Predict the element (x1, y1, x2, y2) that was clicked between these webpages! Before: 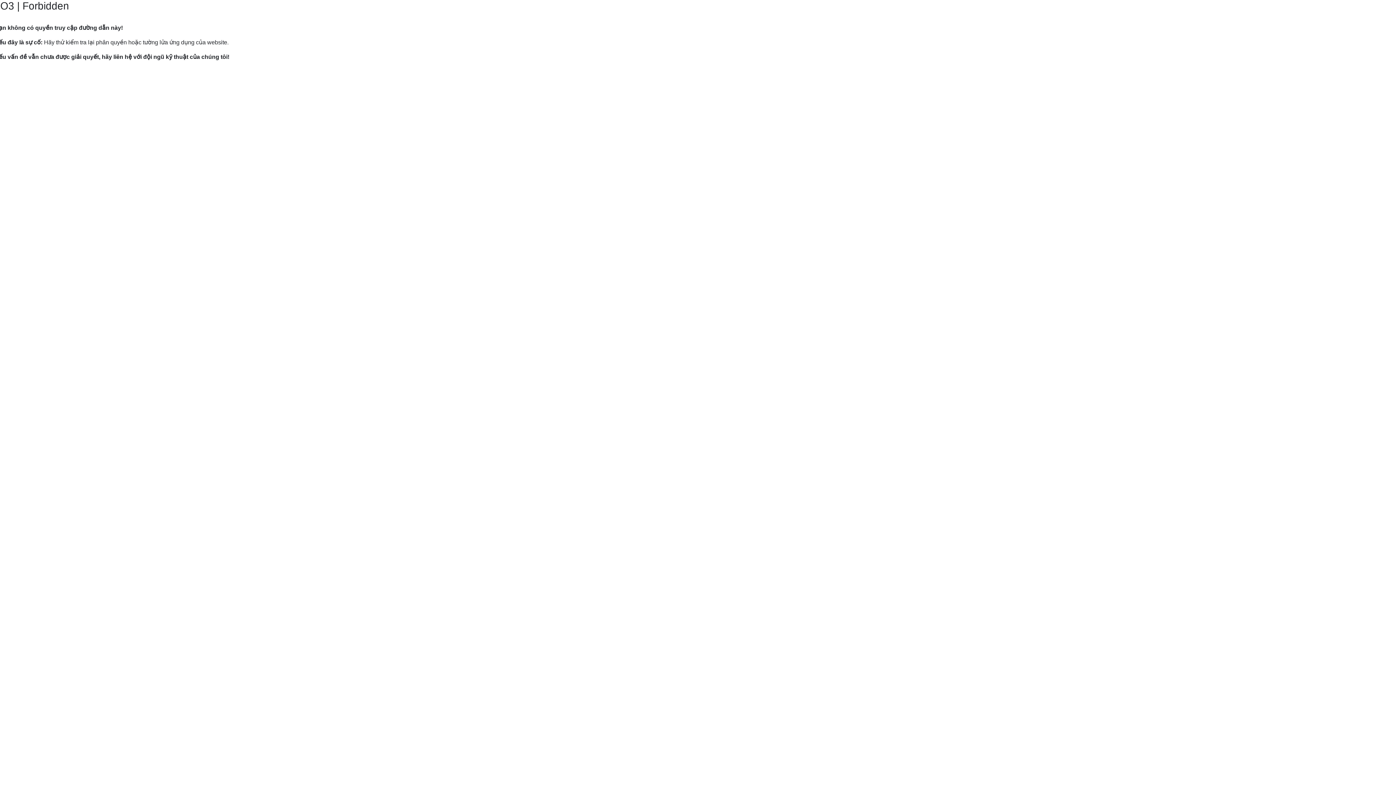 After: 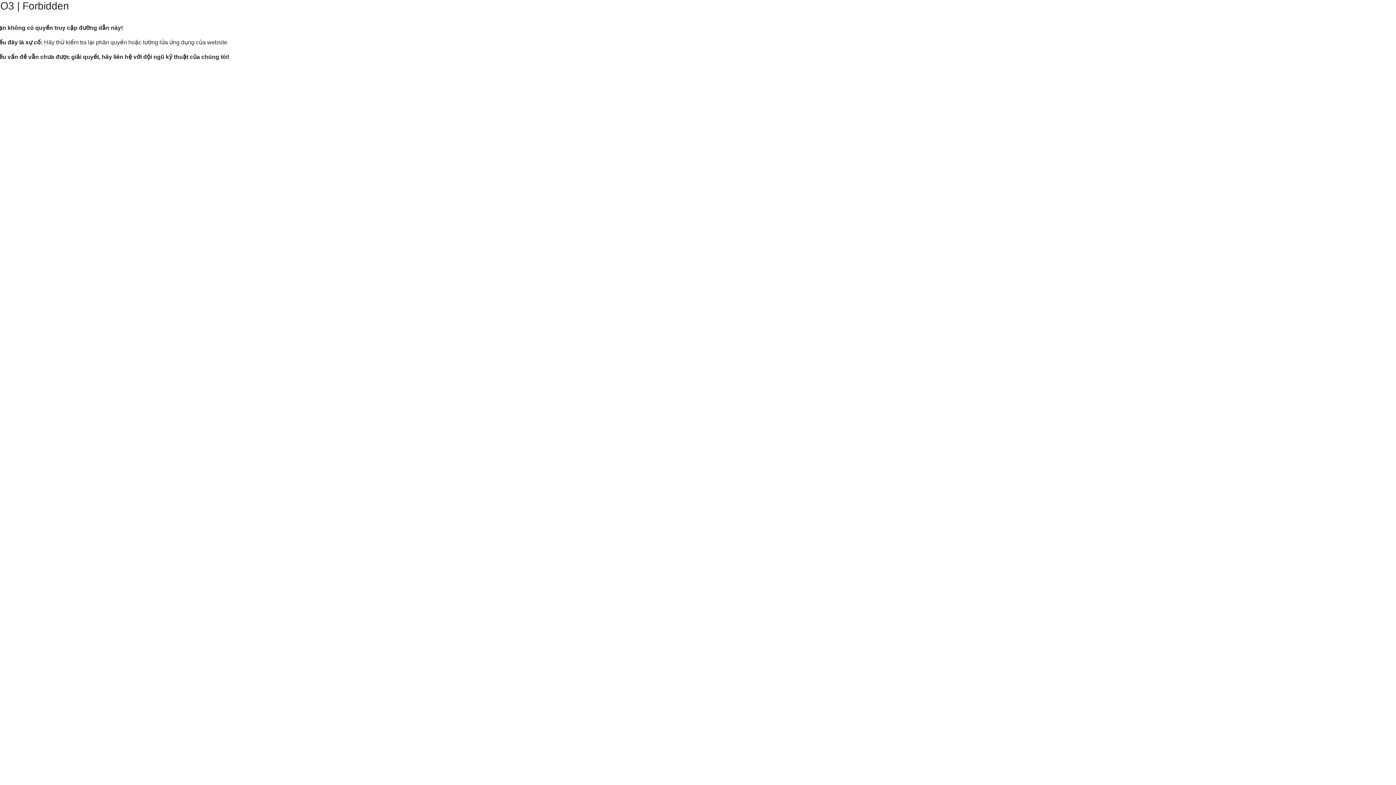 Action: bbox: (9, 82, 120, 89) label: Hướng dẫn gửi yêu cầu hỗ trợ tới Mắt Bão.